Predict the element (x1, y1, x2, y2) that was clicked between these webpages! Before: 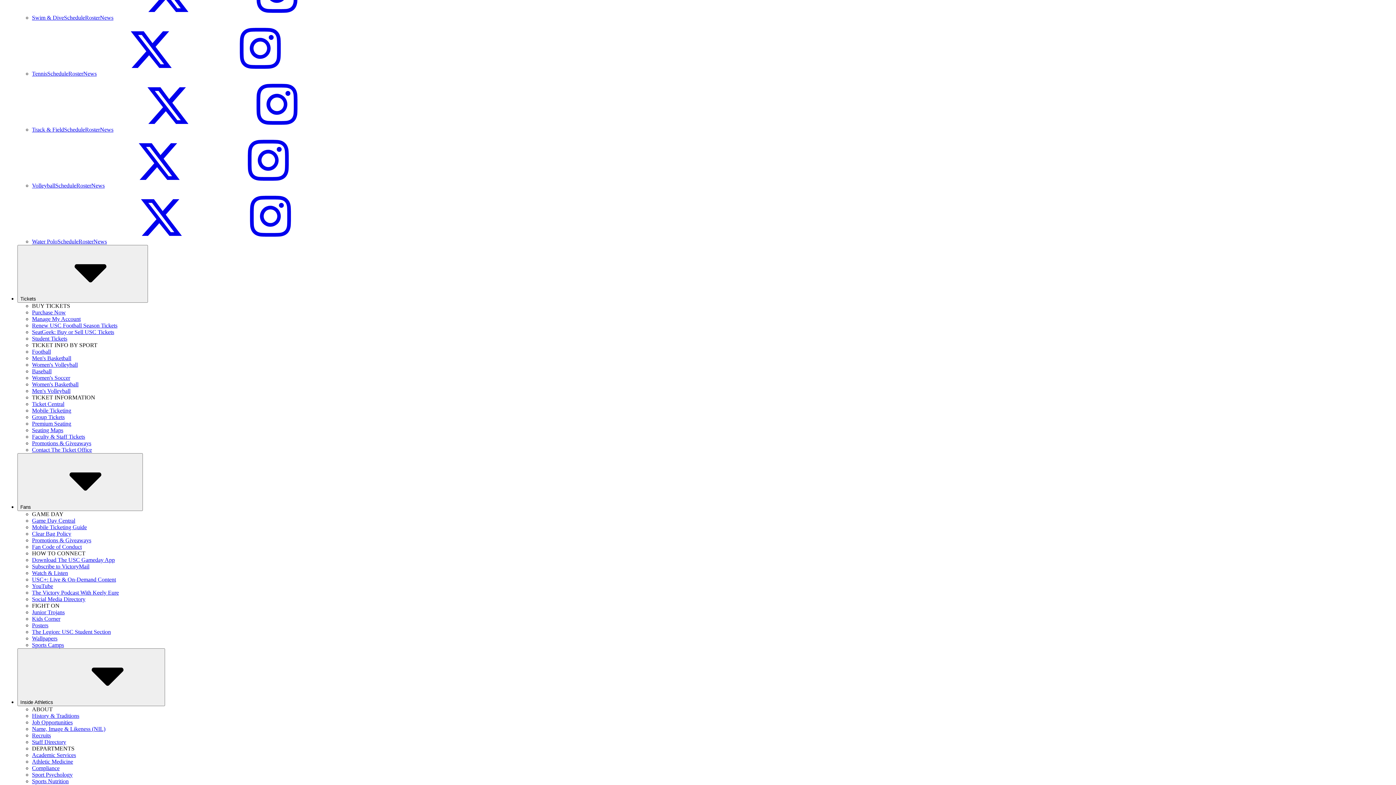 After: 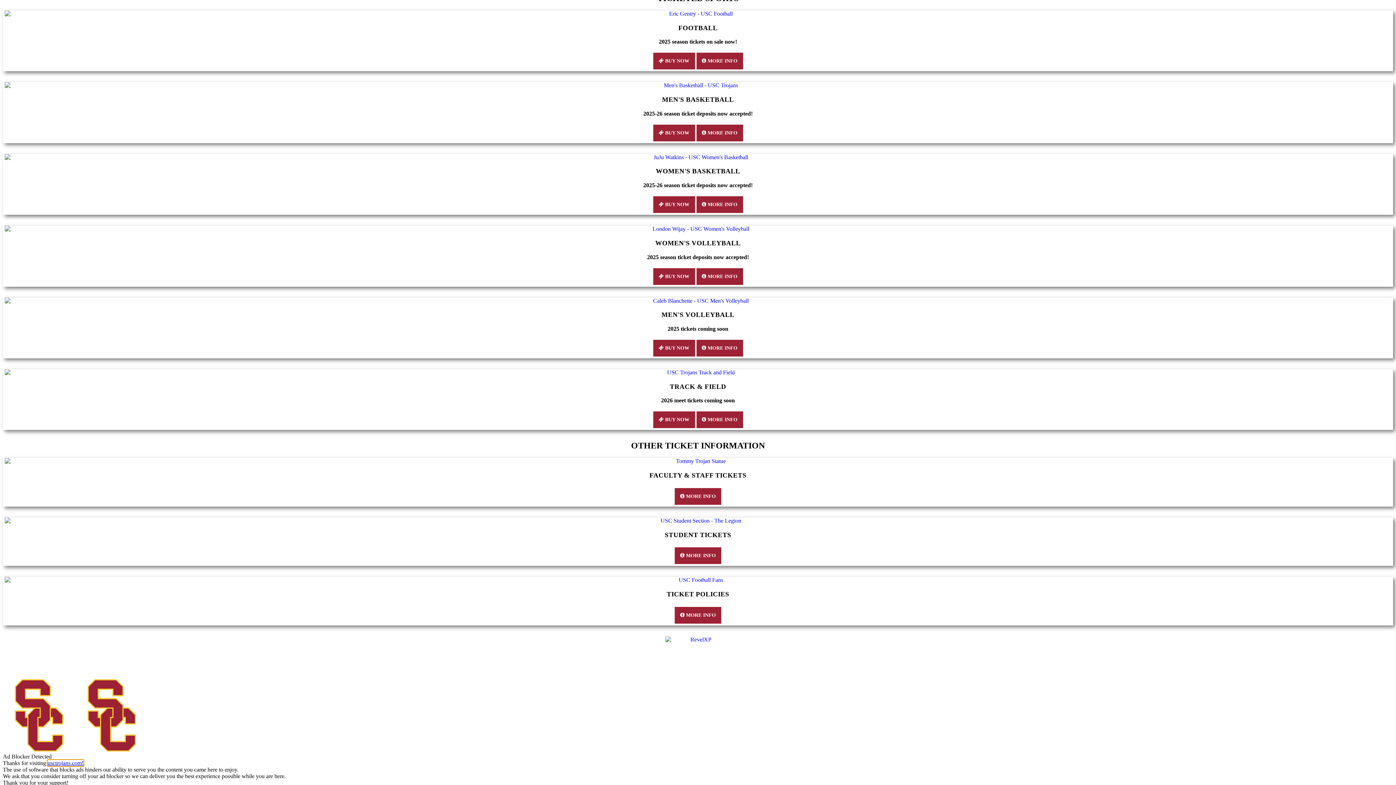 Action: bbox: (2, 38, 30, 44) label: Buy Tickets